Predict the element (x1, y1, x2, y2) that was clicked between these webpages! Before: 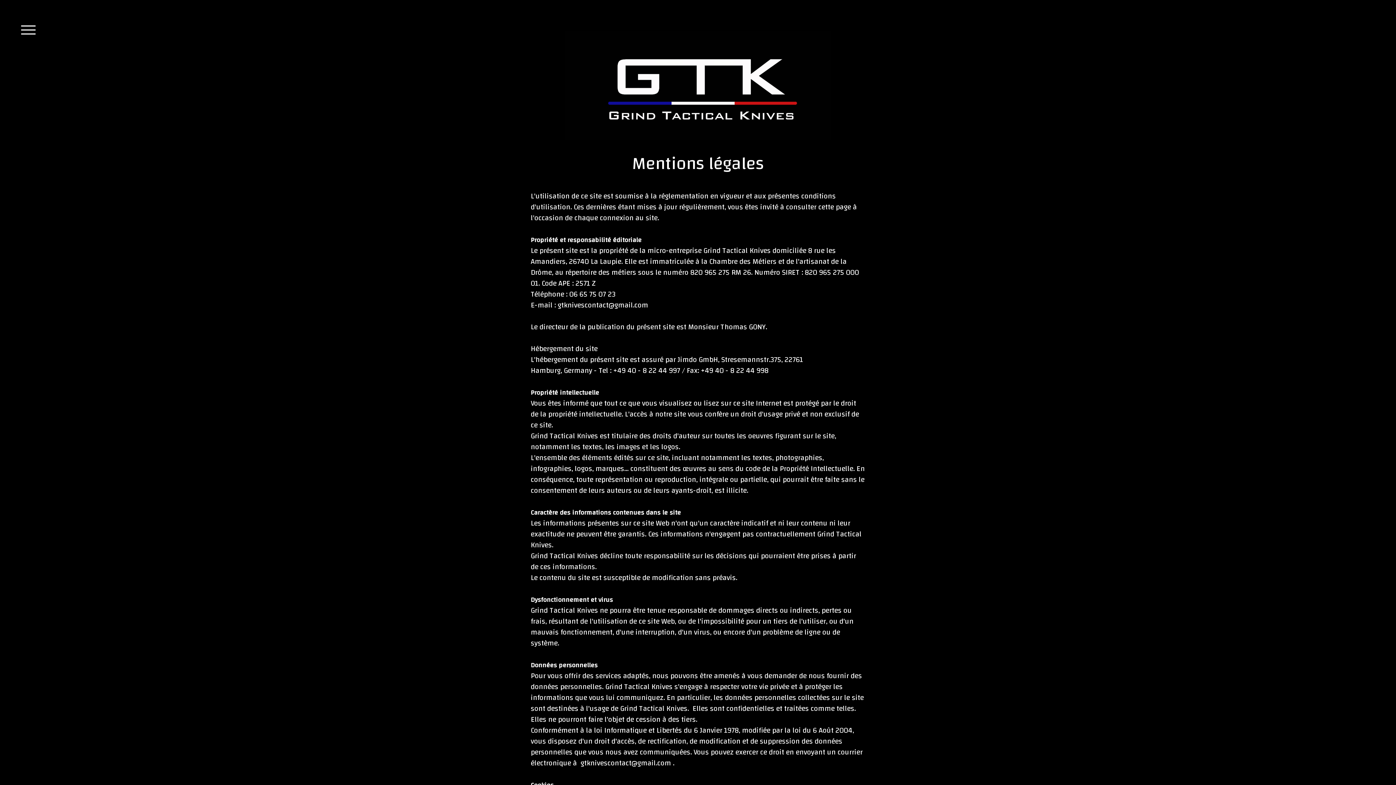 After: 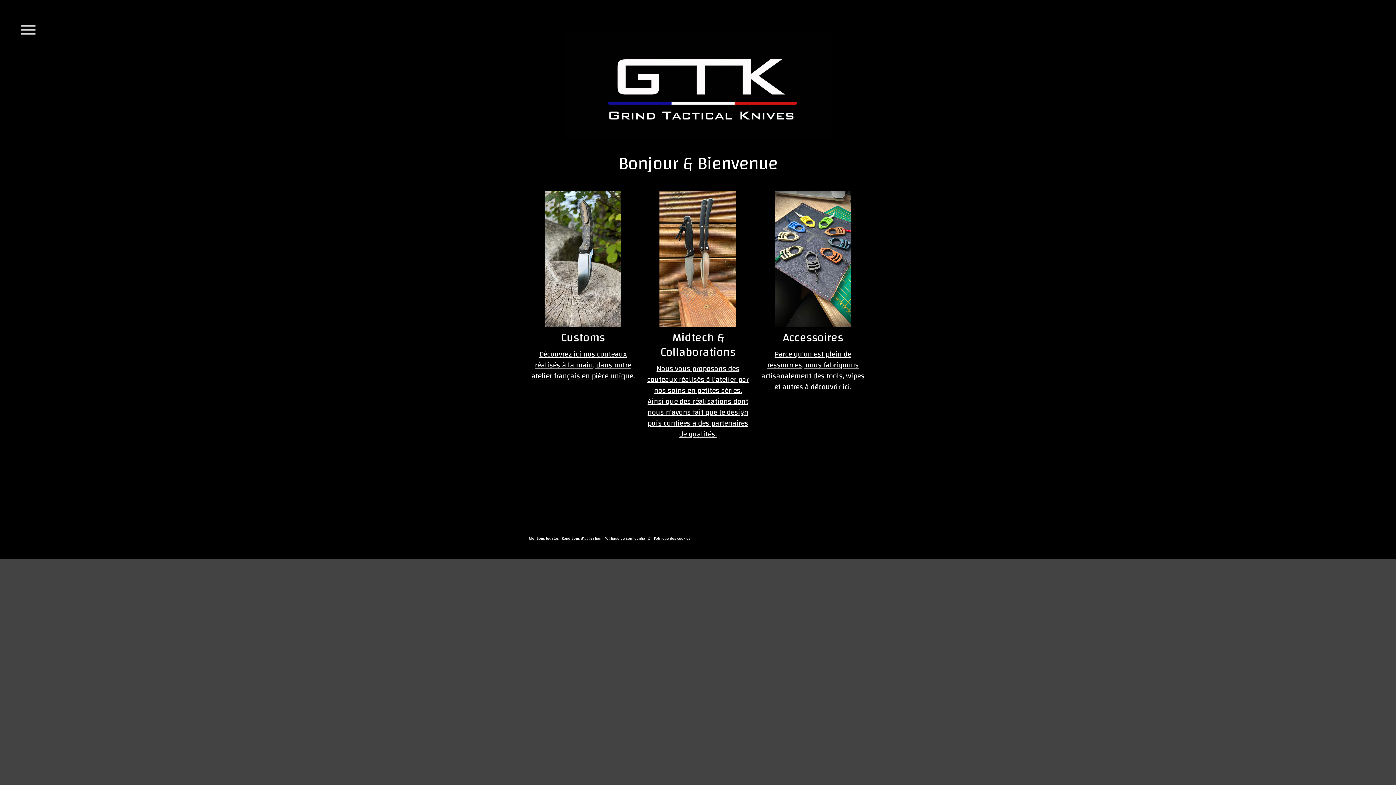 Action: bbox: (565, 29, 830, 42)